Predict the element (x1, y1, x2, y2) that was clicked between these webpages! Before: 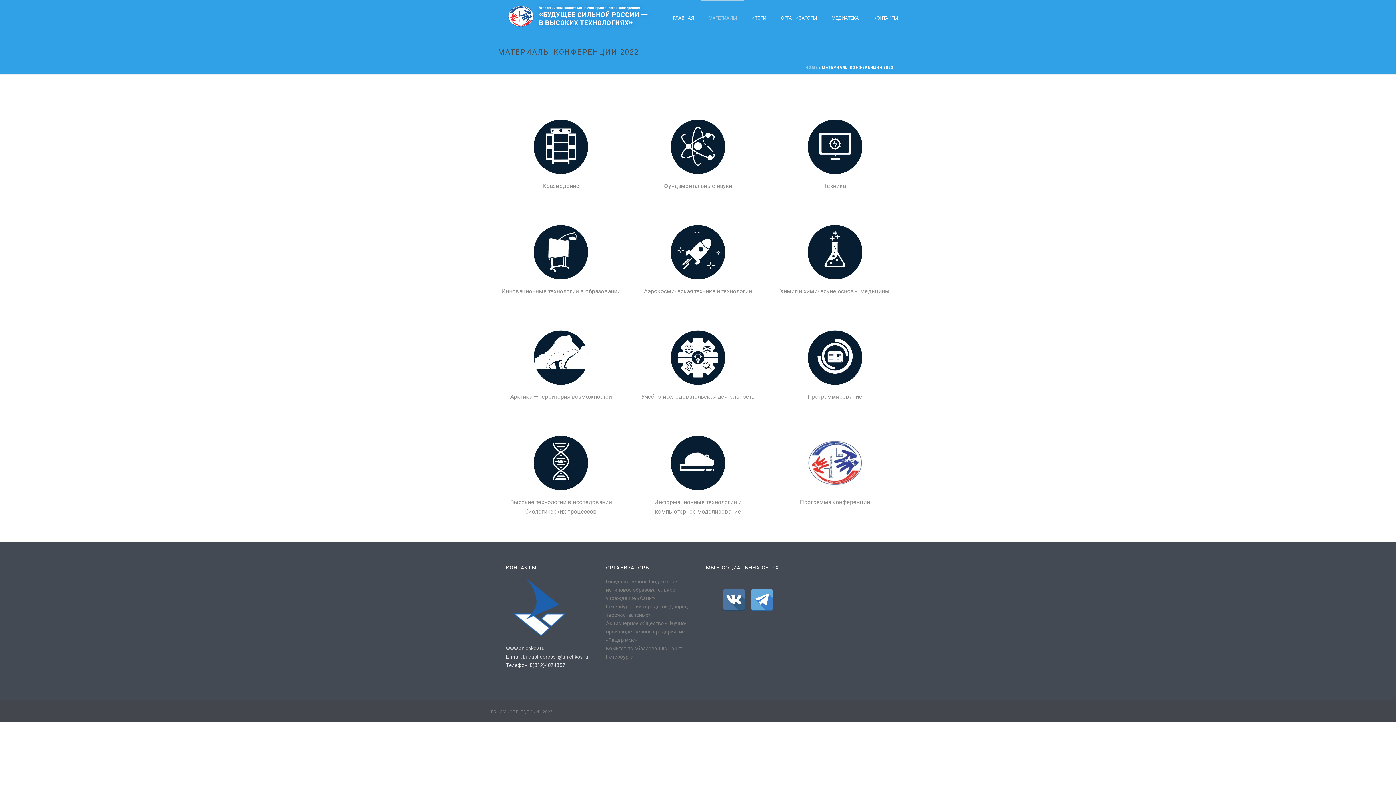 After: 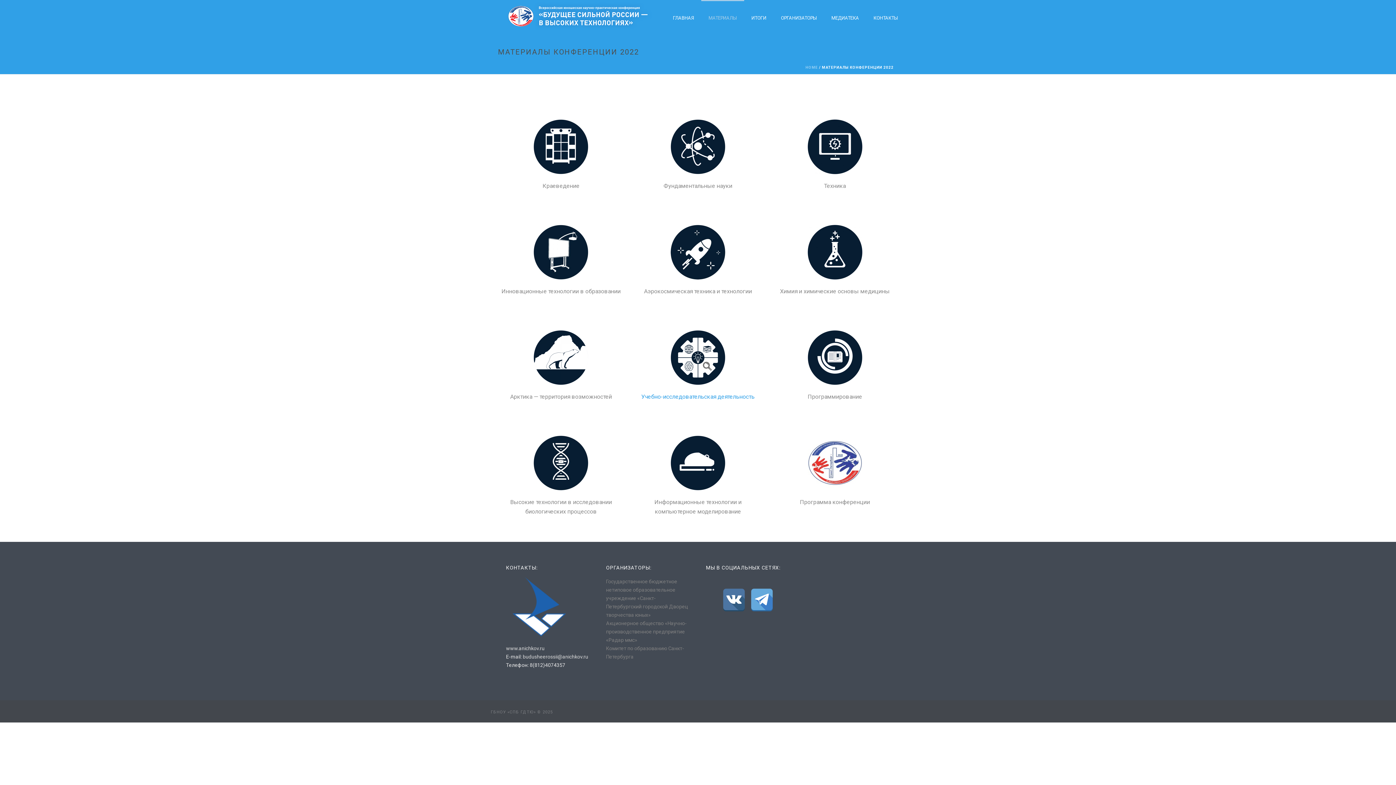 Action: label: Учебно-исследовательская деятельность bbox: (641, 393, 754, 400)